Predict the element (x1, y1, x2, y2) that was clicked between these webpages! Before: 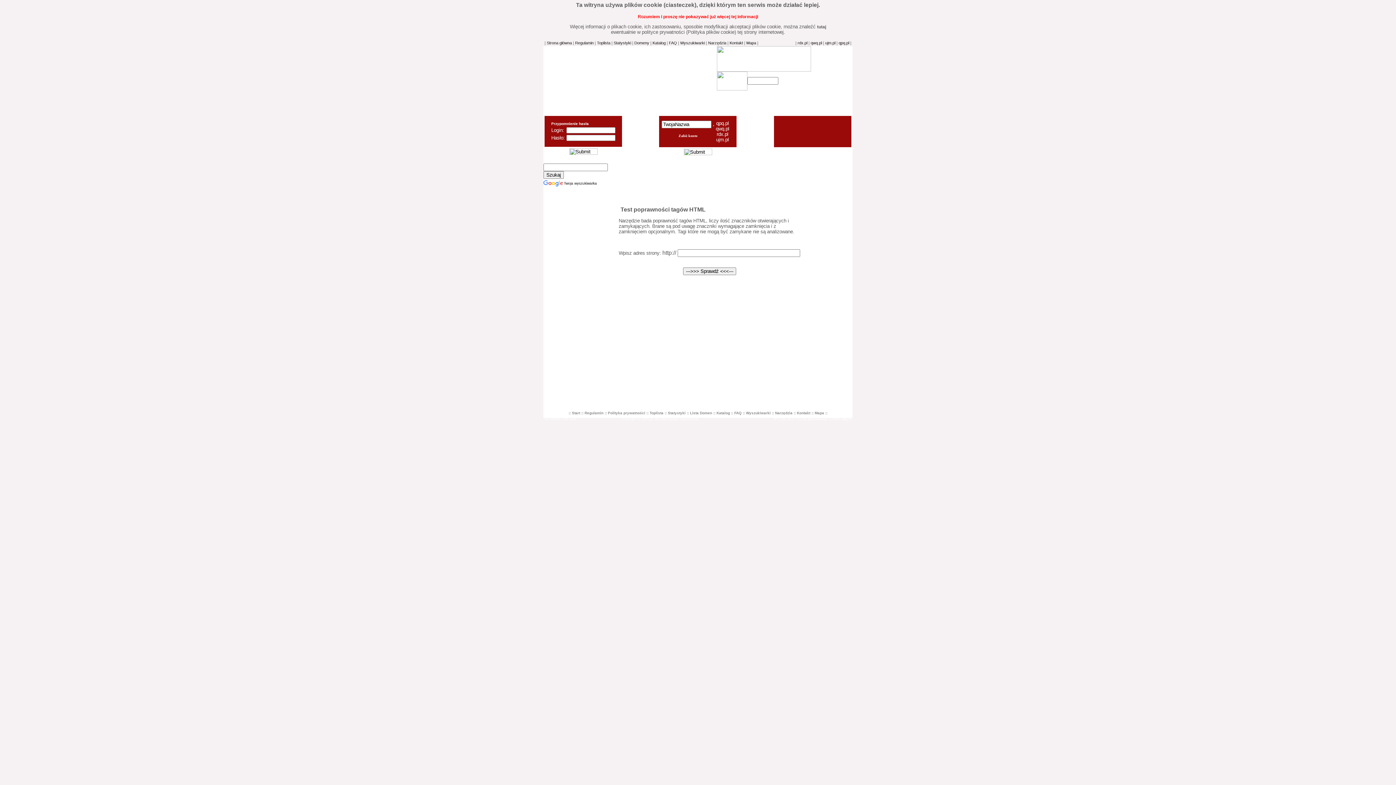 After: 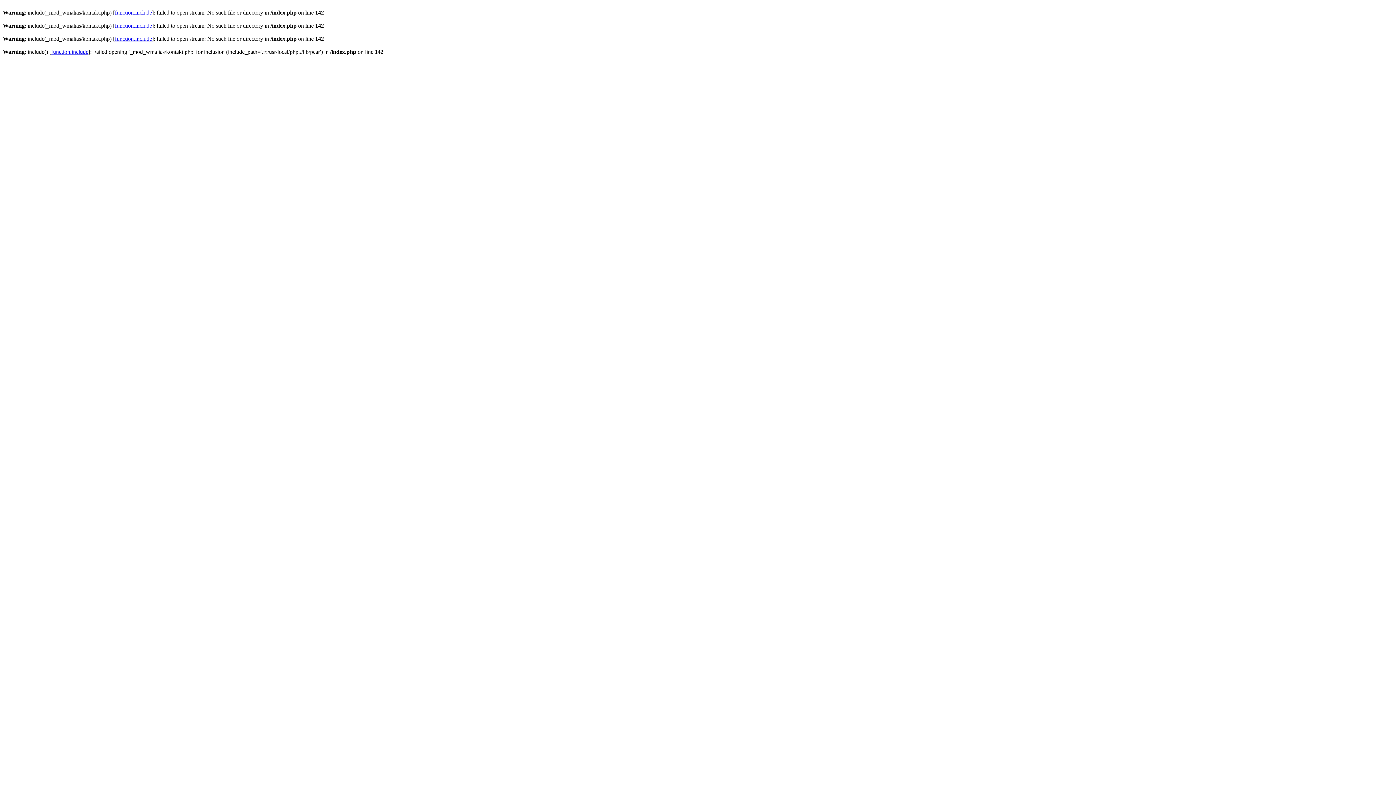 Action: bbox: (729, 40, 743, 45) label: Kontakt